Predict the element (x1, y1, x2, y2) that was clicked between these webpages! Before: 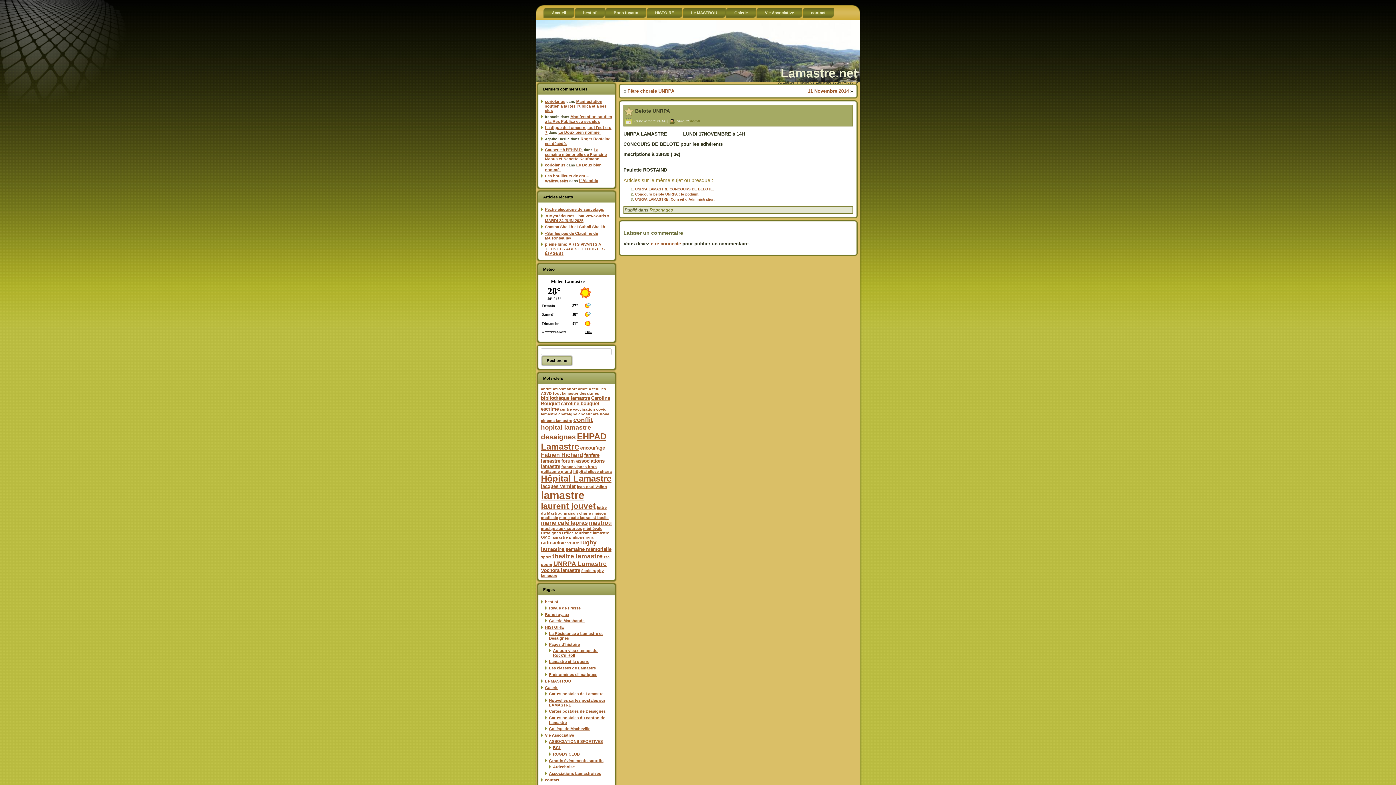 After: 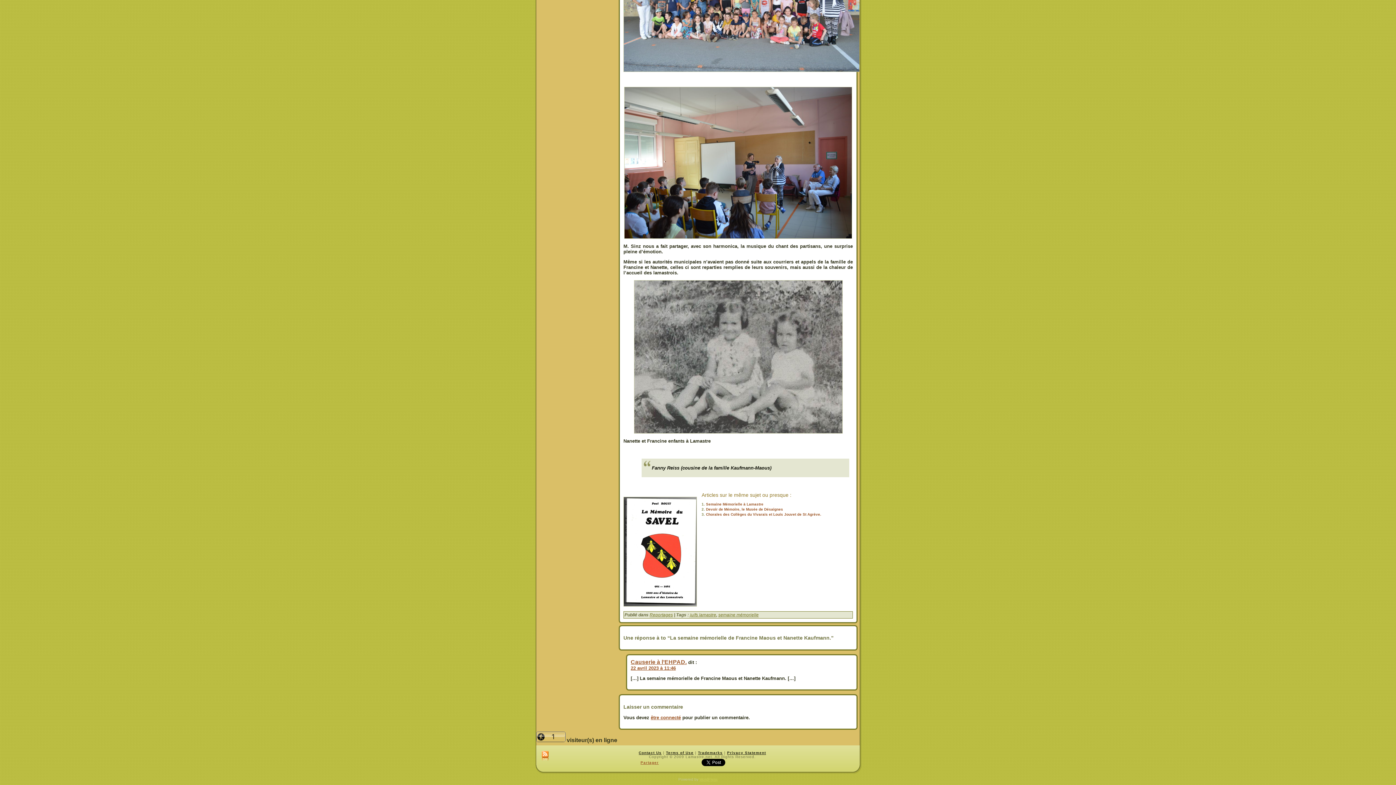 Action: label: La semaine mémorielle de Francine Maous et Nanette Kaufmann. bbox: (545, 147, 606, 160)